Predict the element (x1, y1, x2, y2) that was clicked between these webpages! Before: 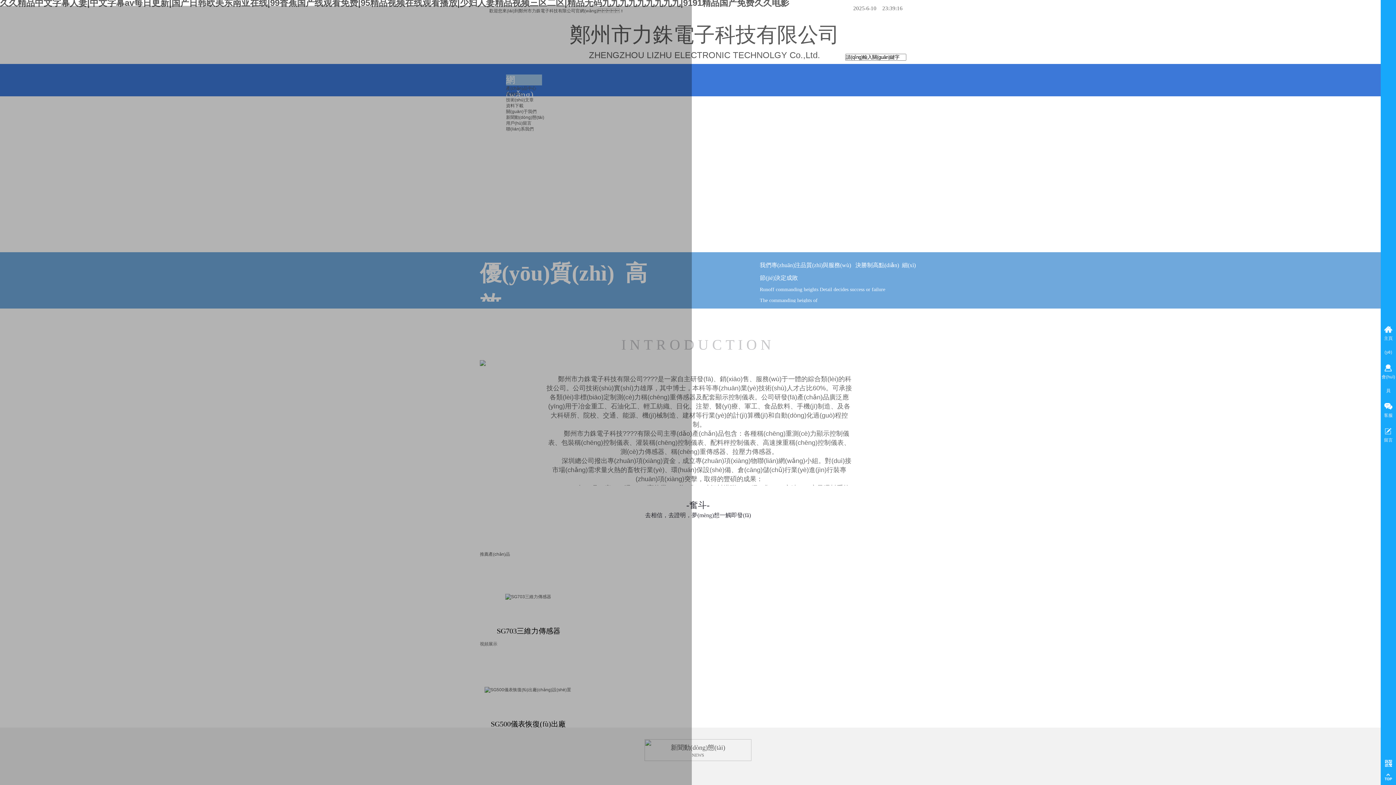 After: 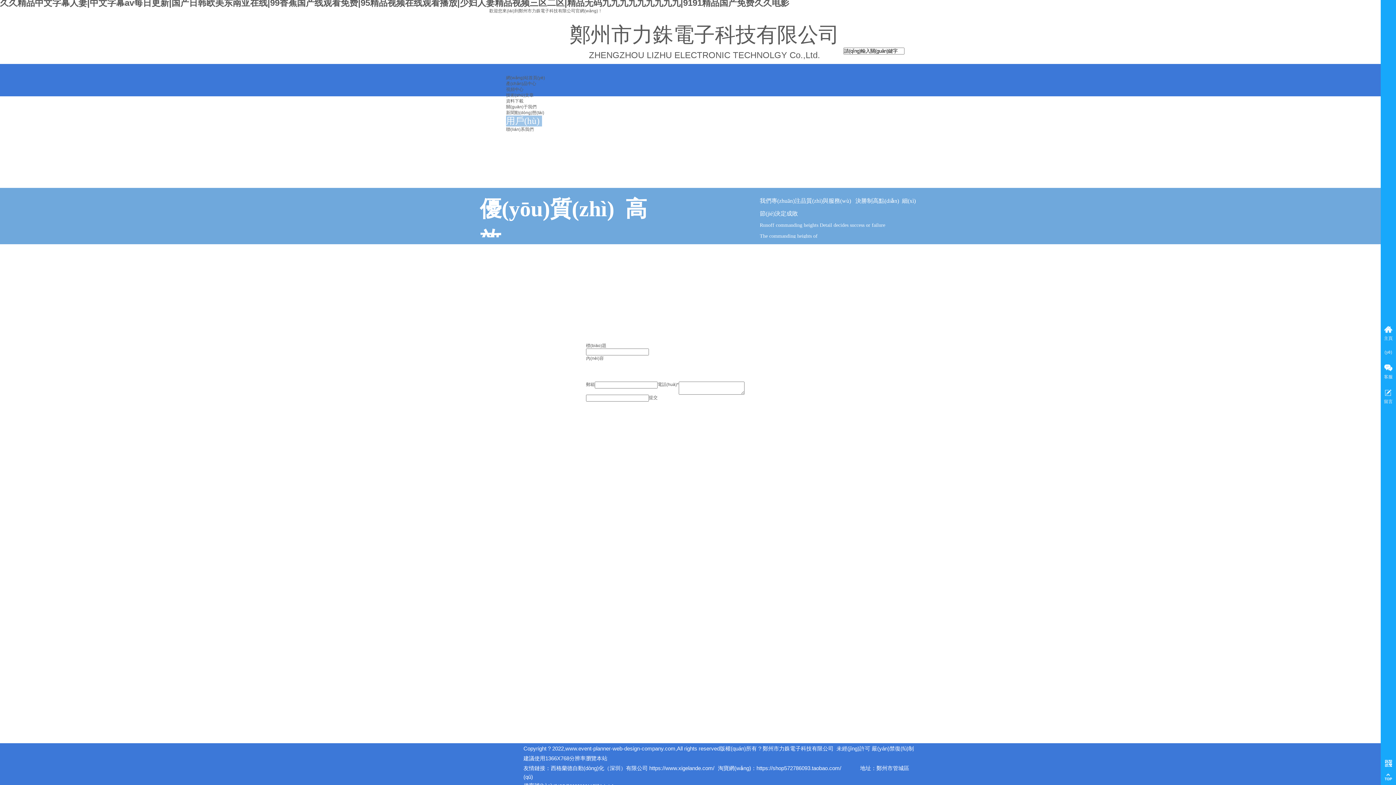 Action: label: 留言 bbox: (1384, 428, 1393, 447)